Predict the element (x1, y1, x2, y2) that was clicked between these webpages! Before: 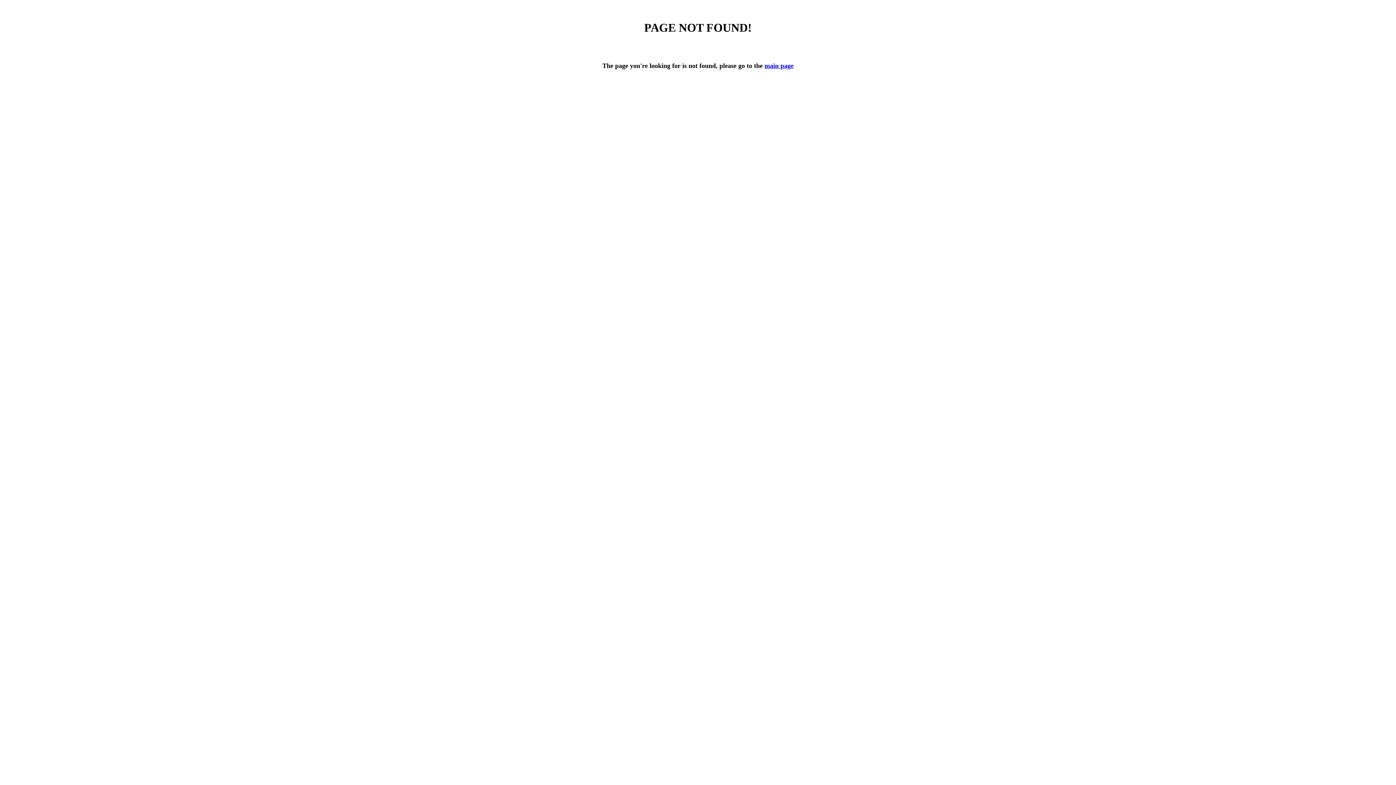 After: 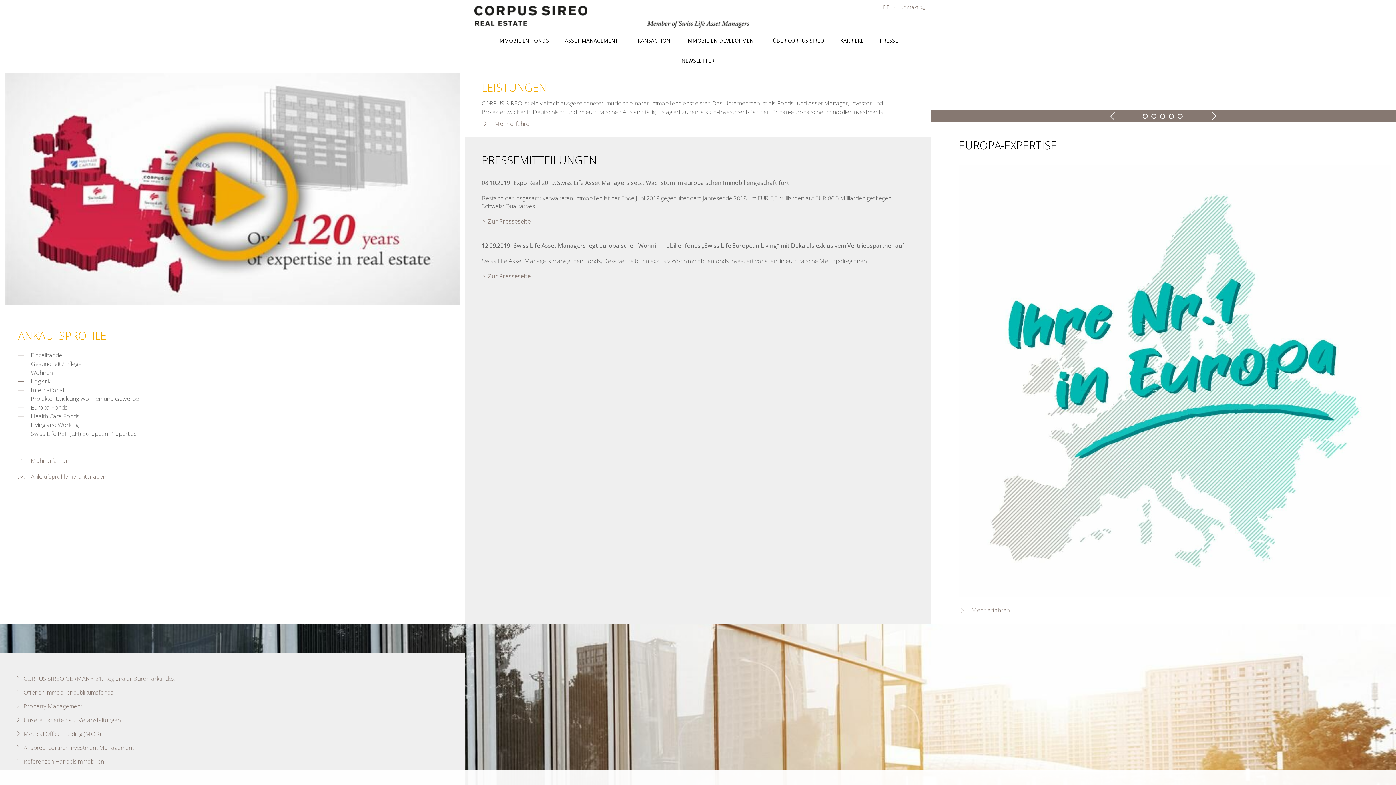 Action: label: main page bbox: (764, 62, 793, 69)